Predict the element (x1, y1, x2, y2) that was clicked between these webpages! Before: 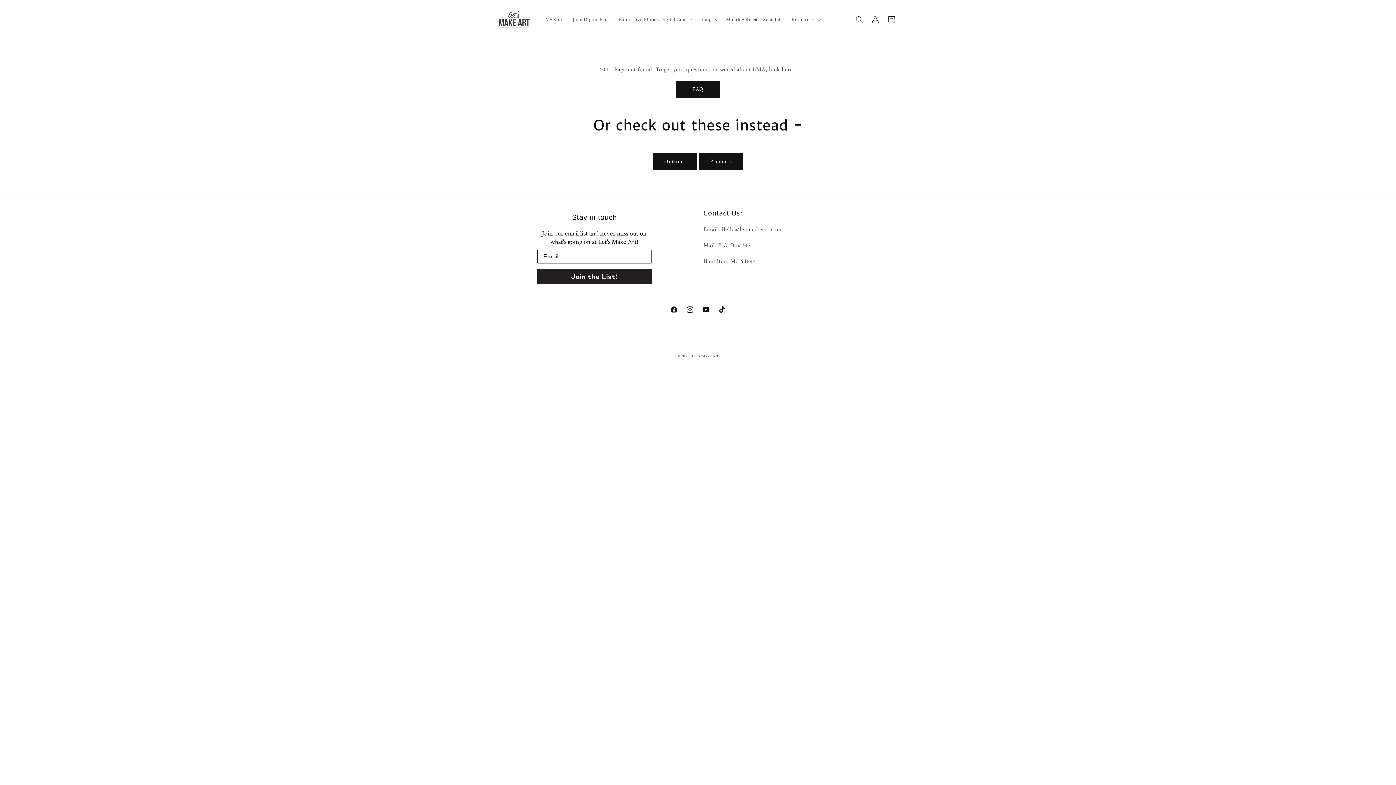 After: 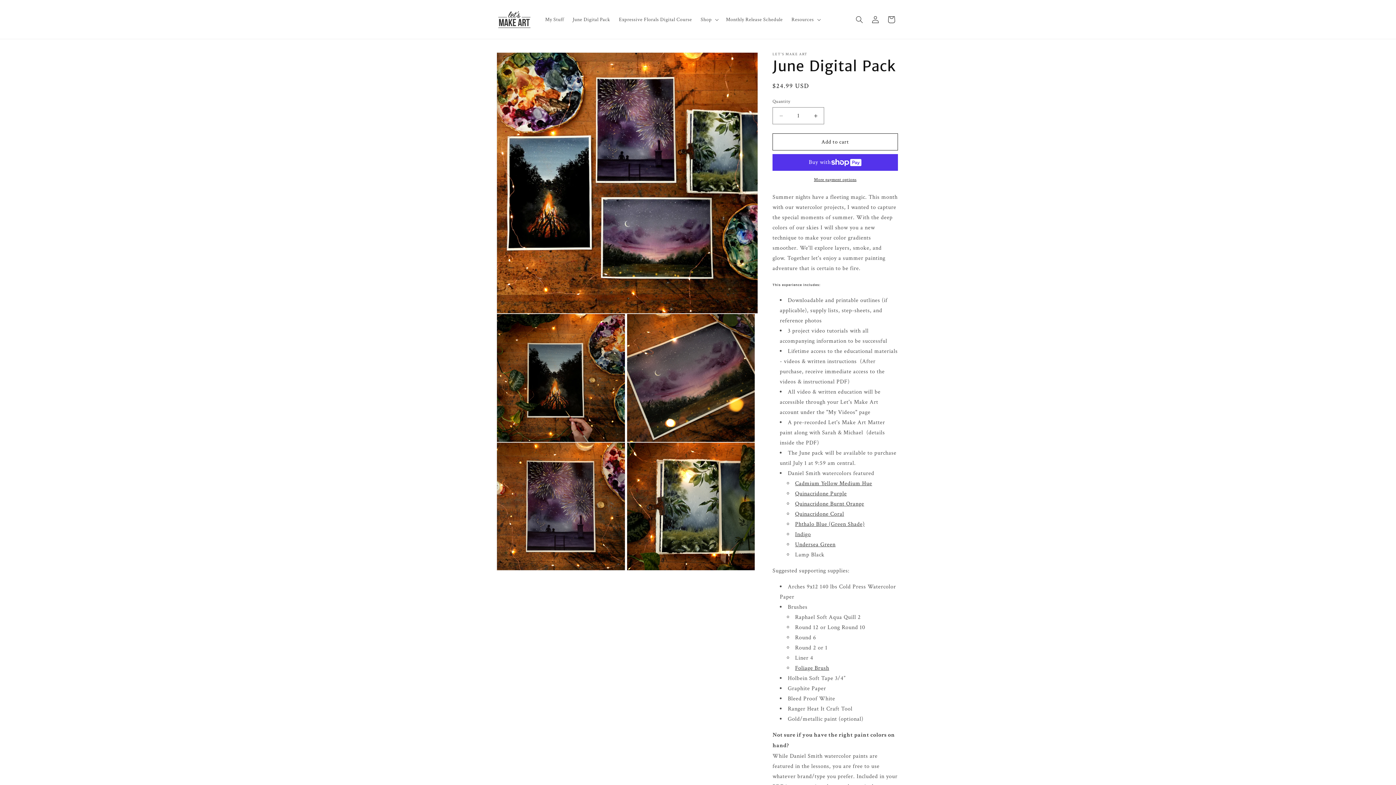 Action: label: June Digital Pack bbox: (568, 11, 614, 27)